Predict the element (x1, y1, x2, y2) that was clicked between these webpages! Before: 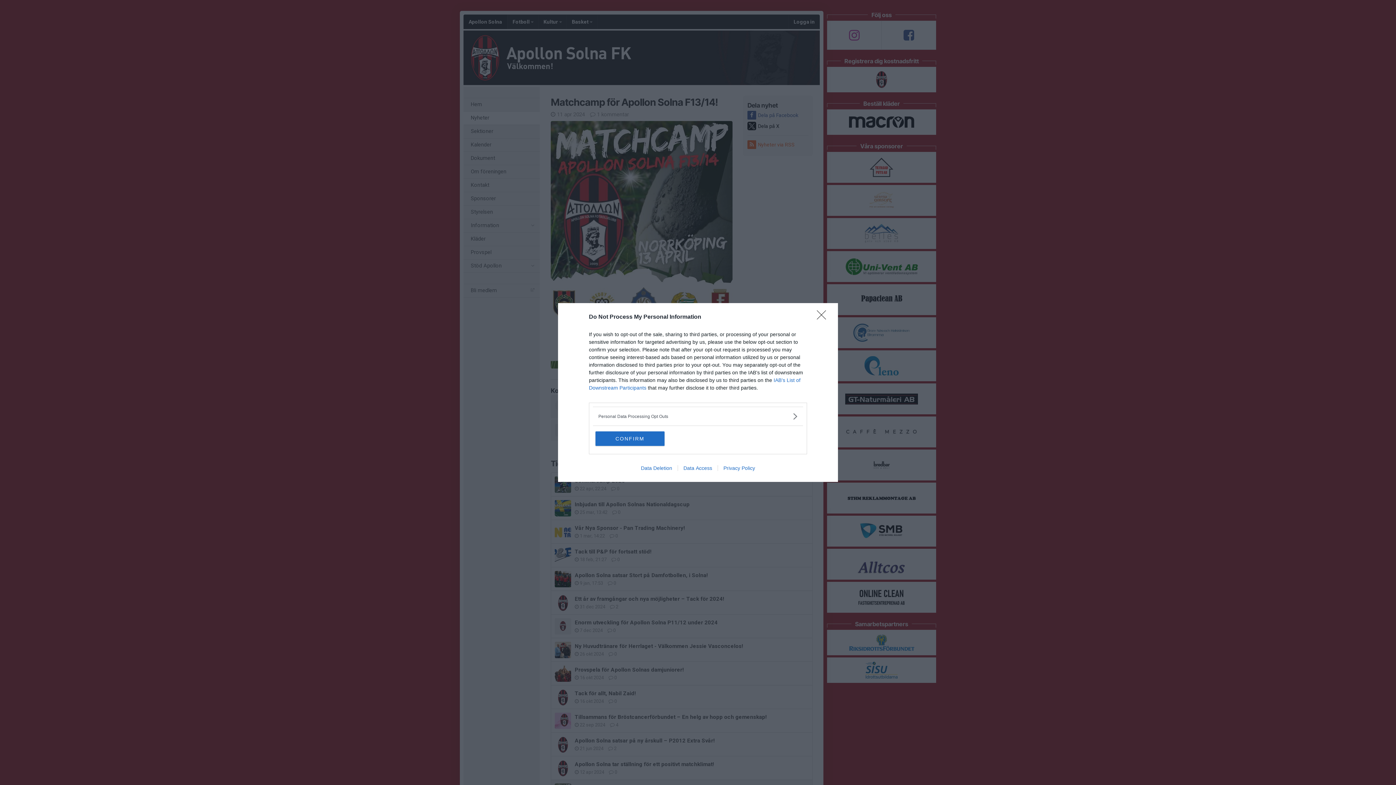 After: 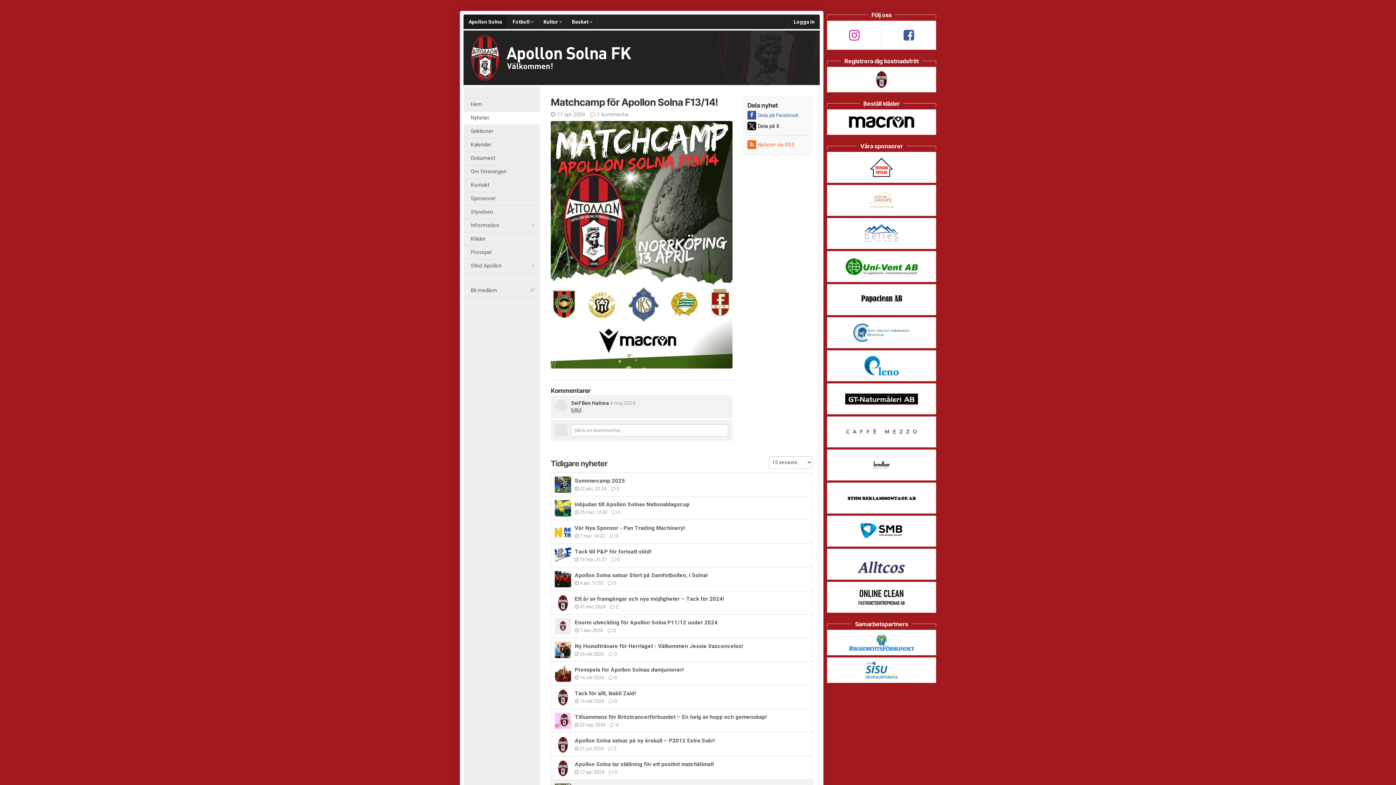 Action: bbox: (817, 310, 830, 324) label: Close